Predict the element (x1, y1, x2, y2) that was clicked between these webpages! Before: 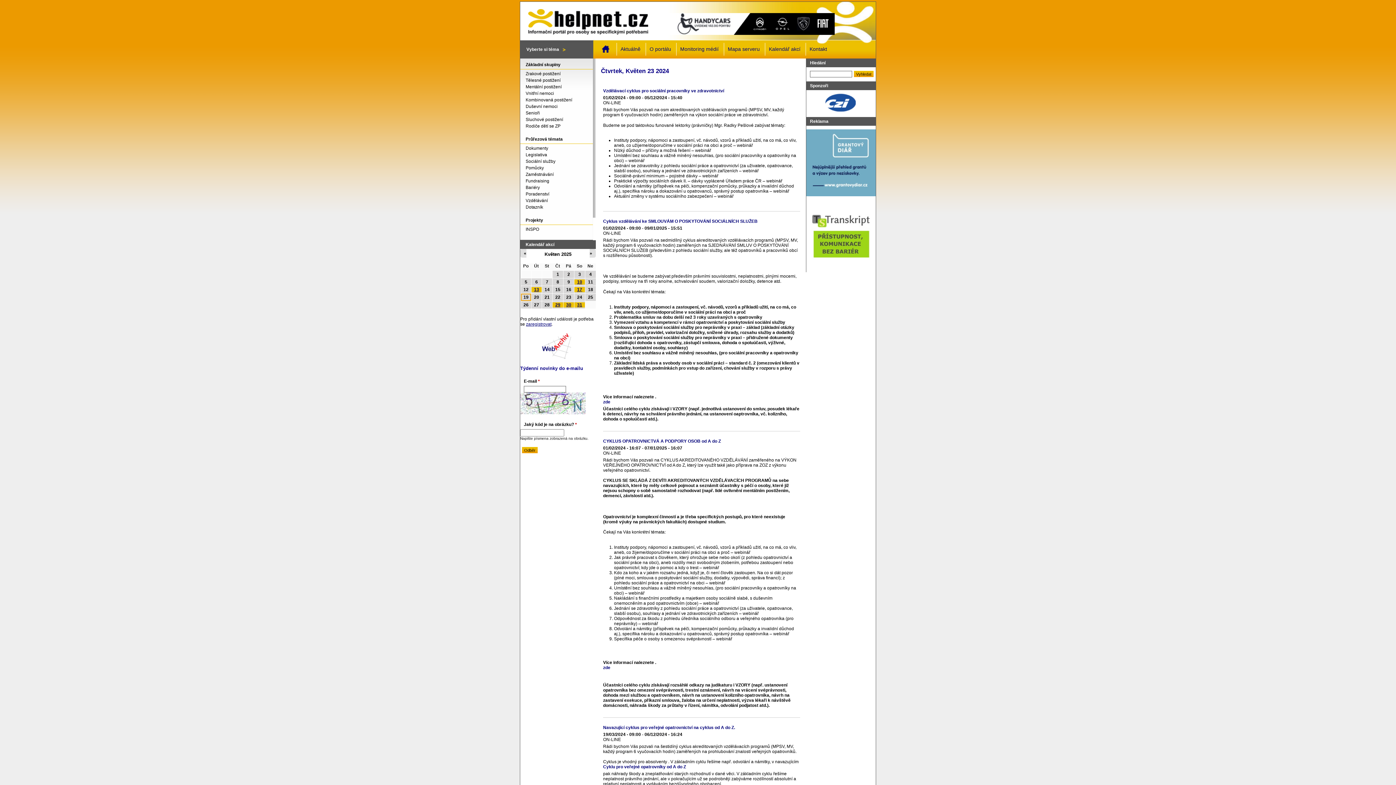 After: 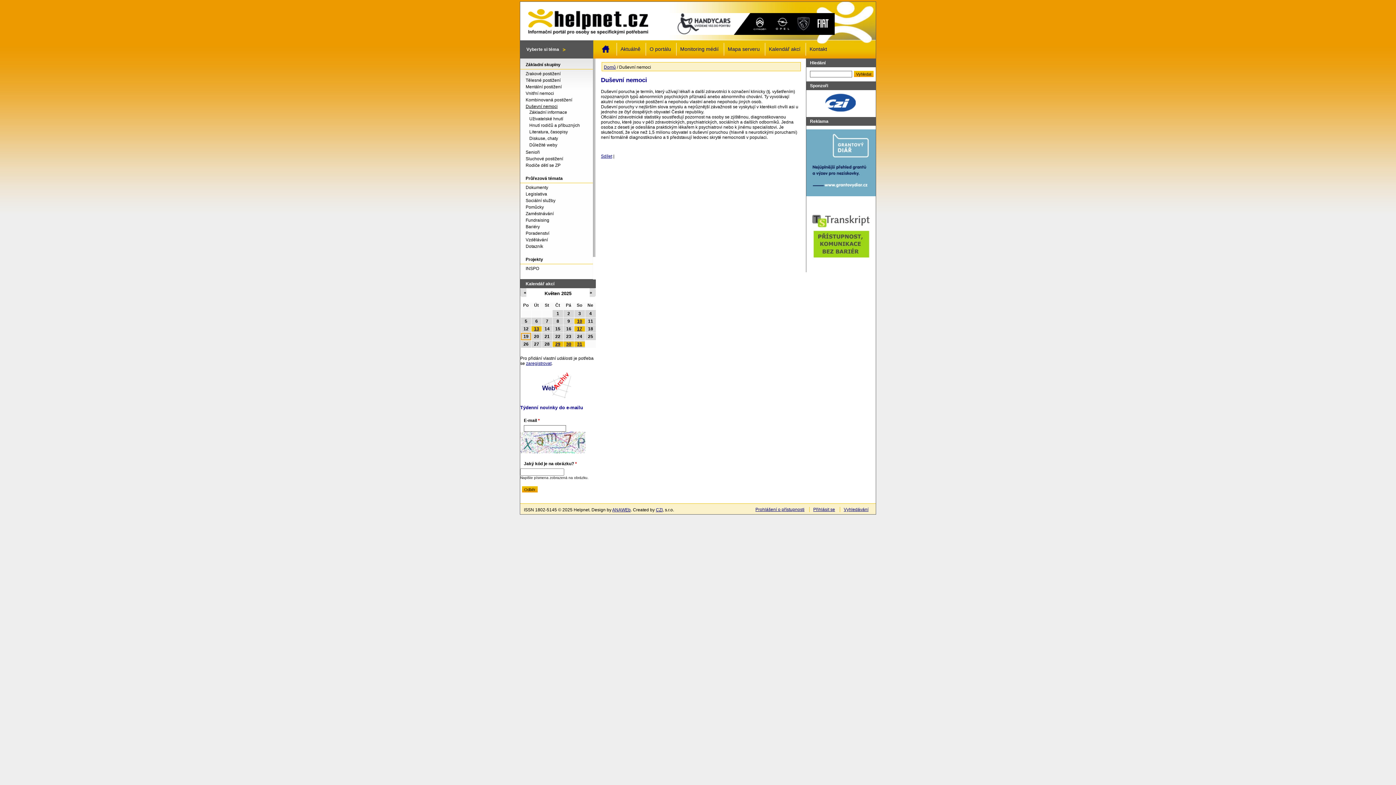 Action: label: Duševní nemoci bbox: (520, 104, 591, 109)